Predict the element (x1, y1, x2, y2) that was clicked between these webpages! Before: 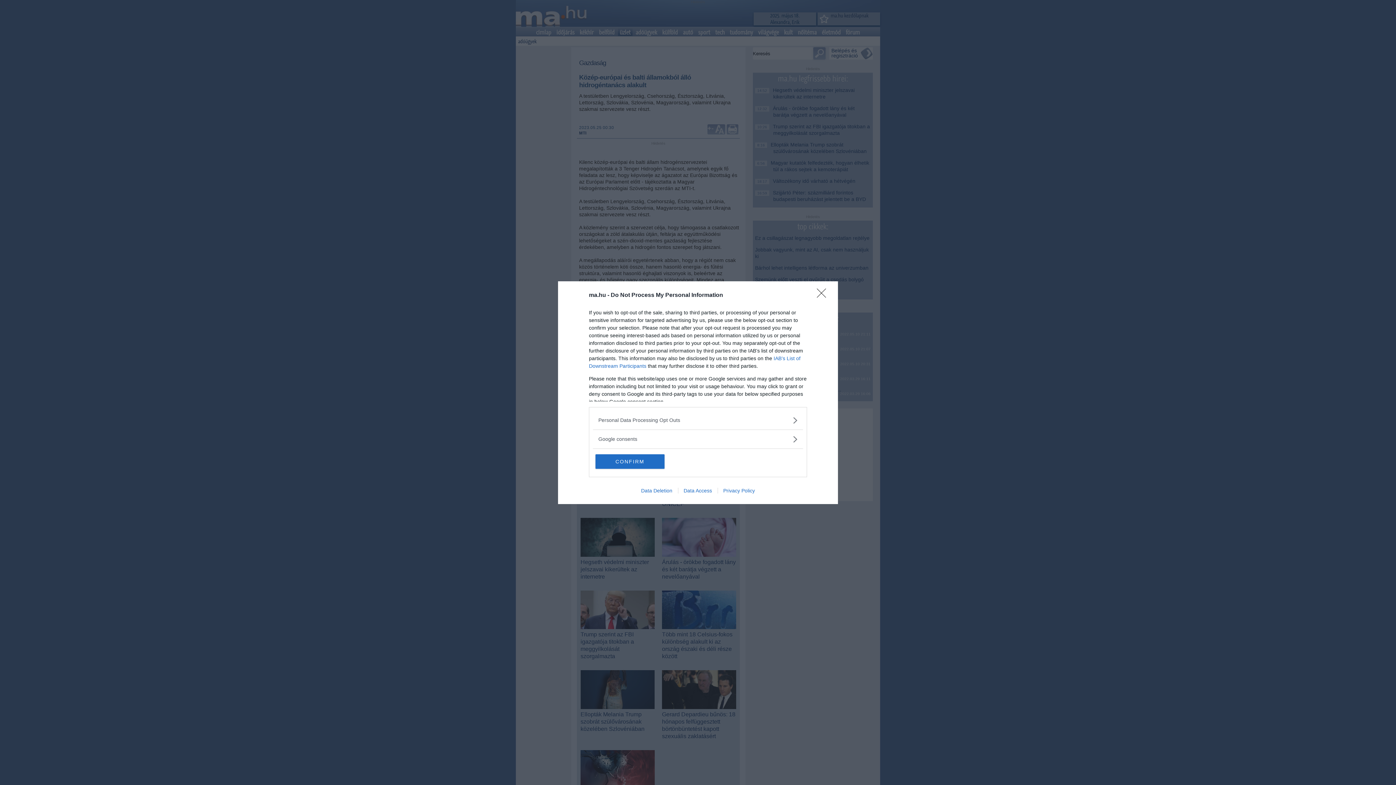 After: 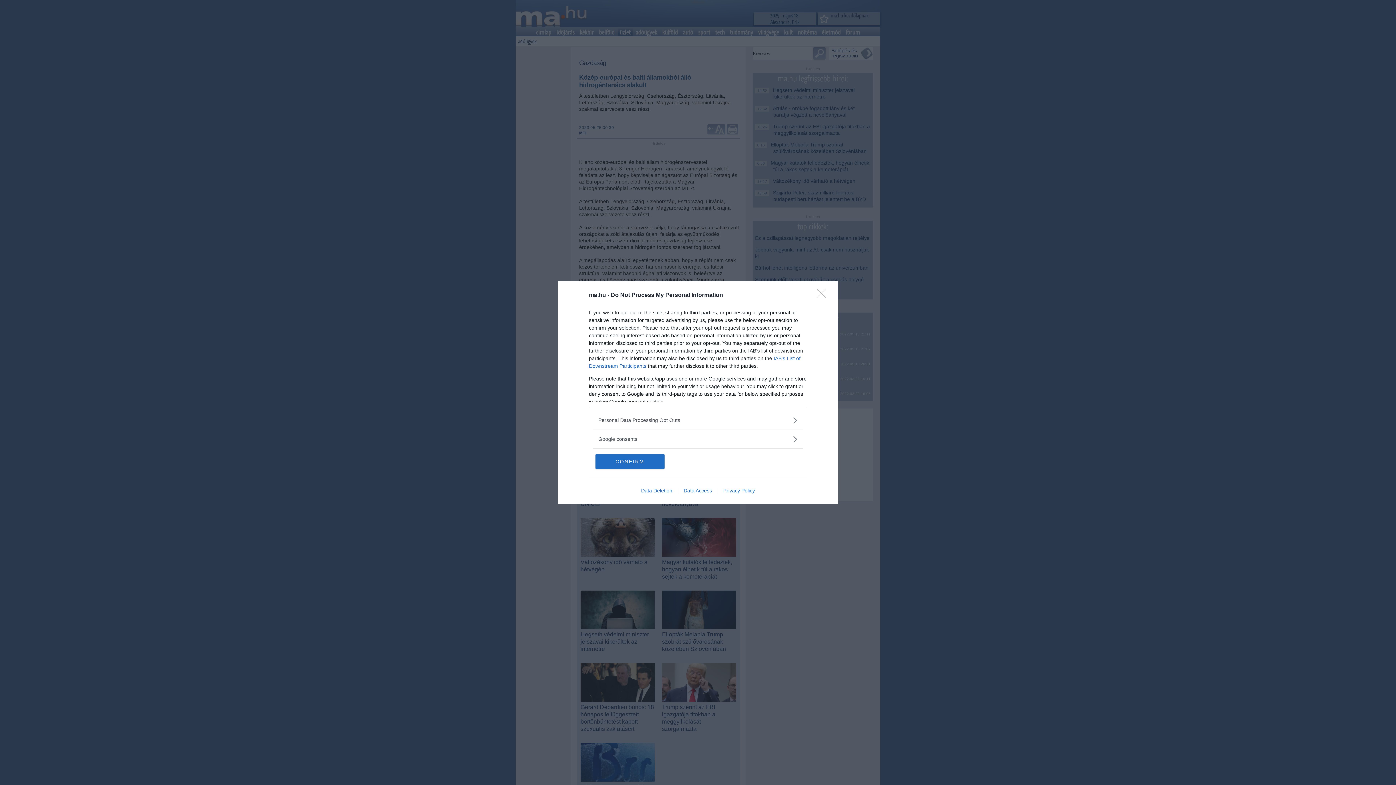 Action: label: Data Deletion bbox: (635, 487, 678, 493)